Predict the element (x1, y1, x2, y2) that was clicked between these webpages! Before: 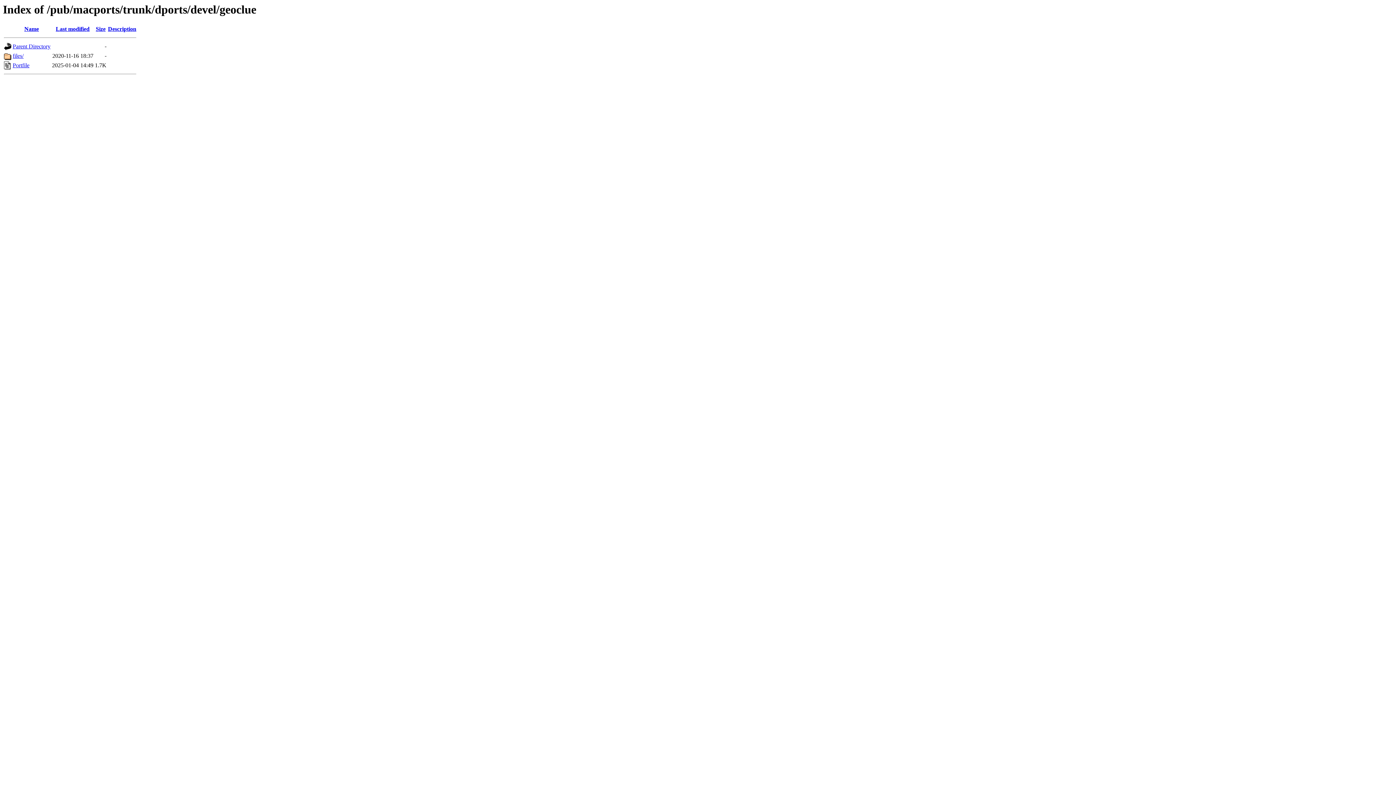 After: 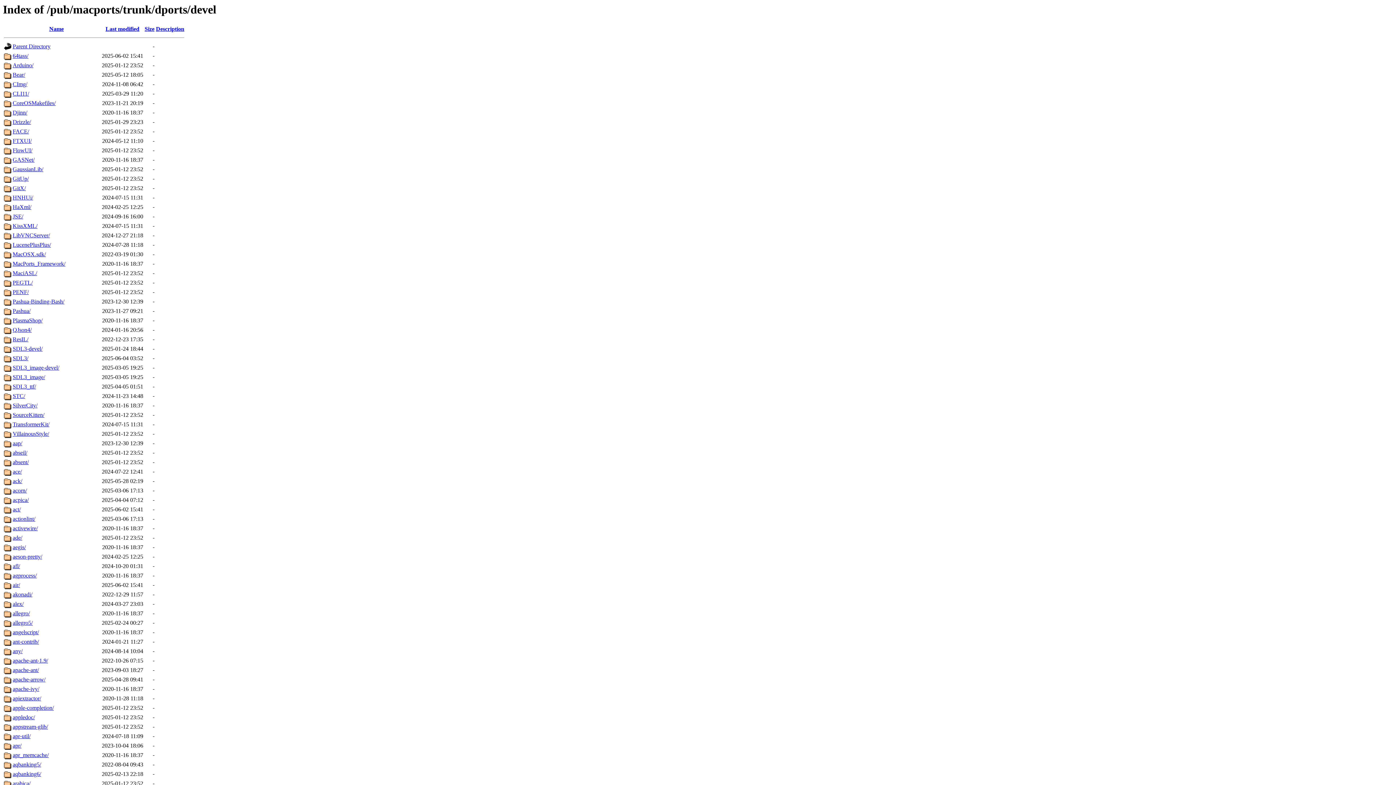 Action: bbox: (12, 43, 50, 49) label: Parent Directory